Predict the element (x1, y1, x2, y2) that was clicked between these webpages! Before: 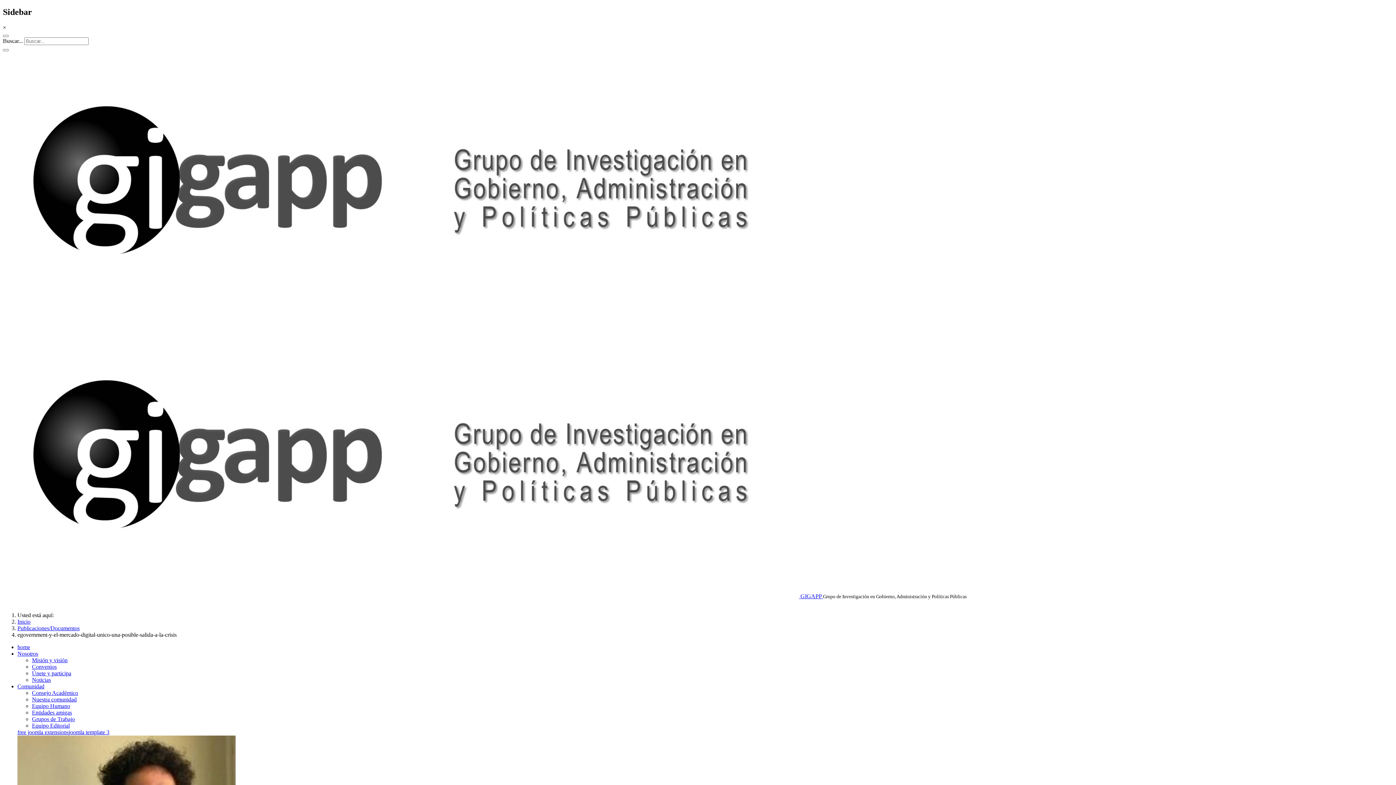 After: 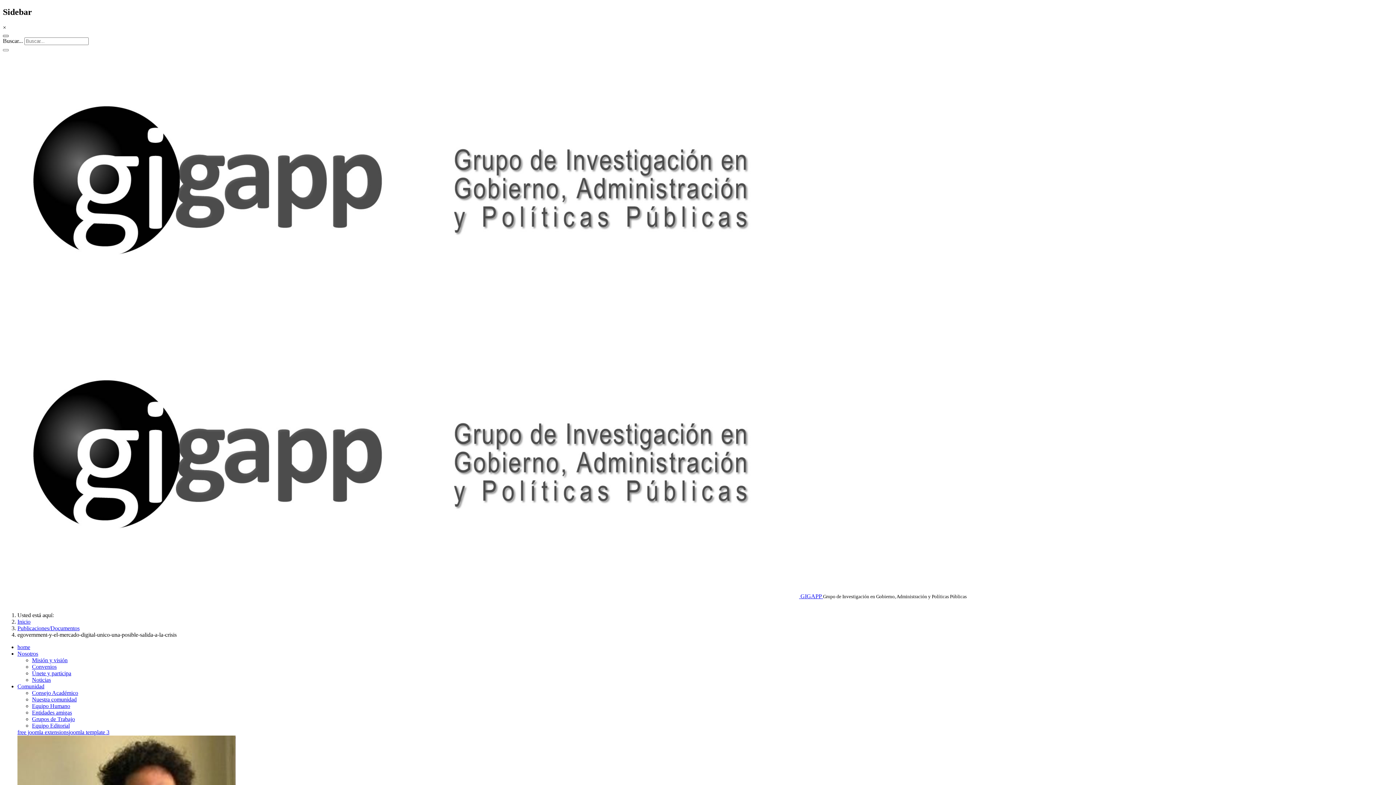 Action: bbox: (2, 34, 8, 37) label: Search